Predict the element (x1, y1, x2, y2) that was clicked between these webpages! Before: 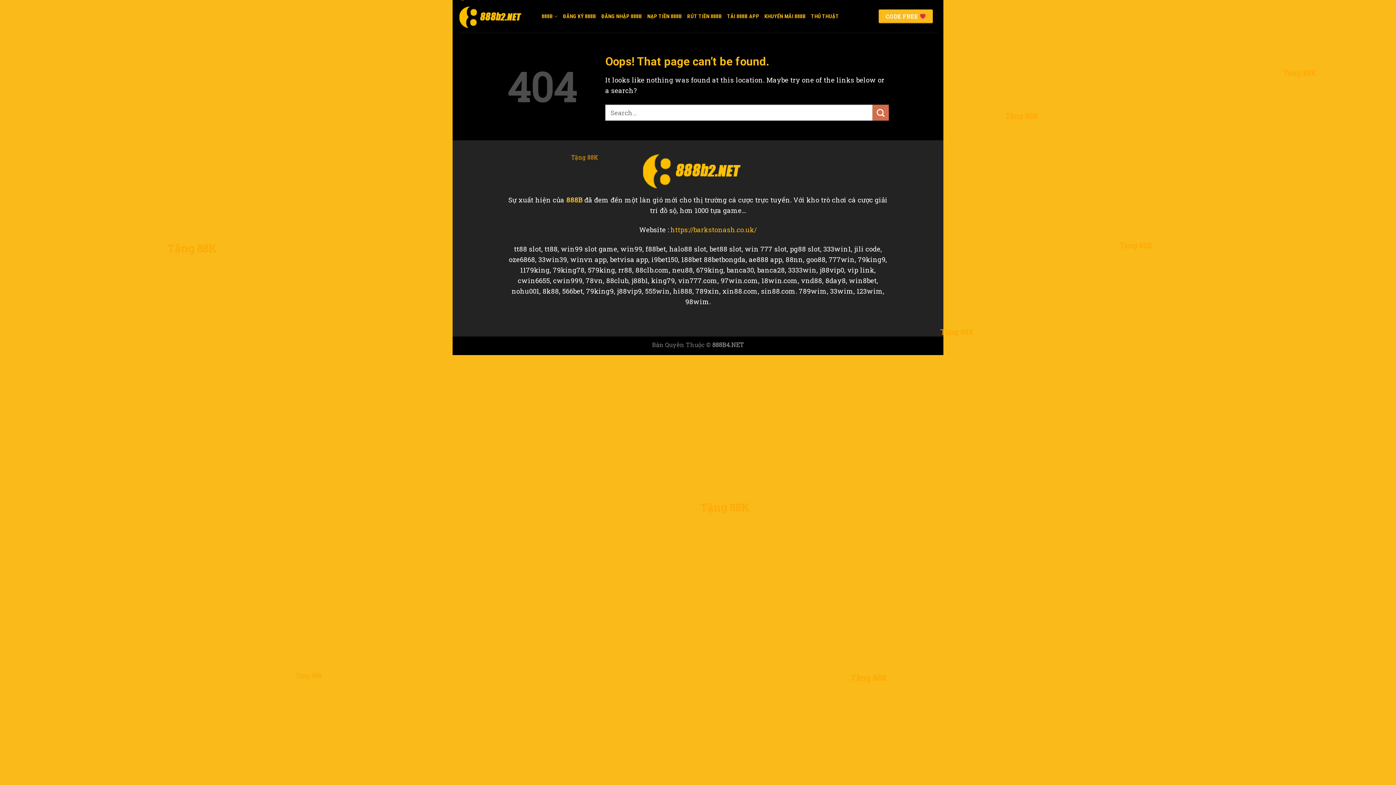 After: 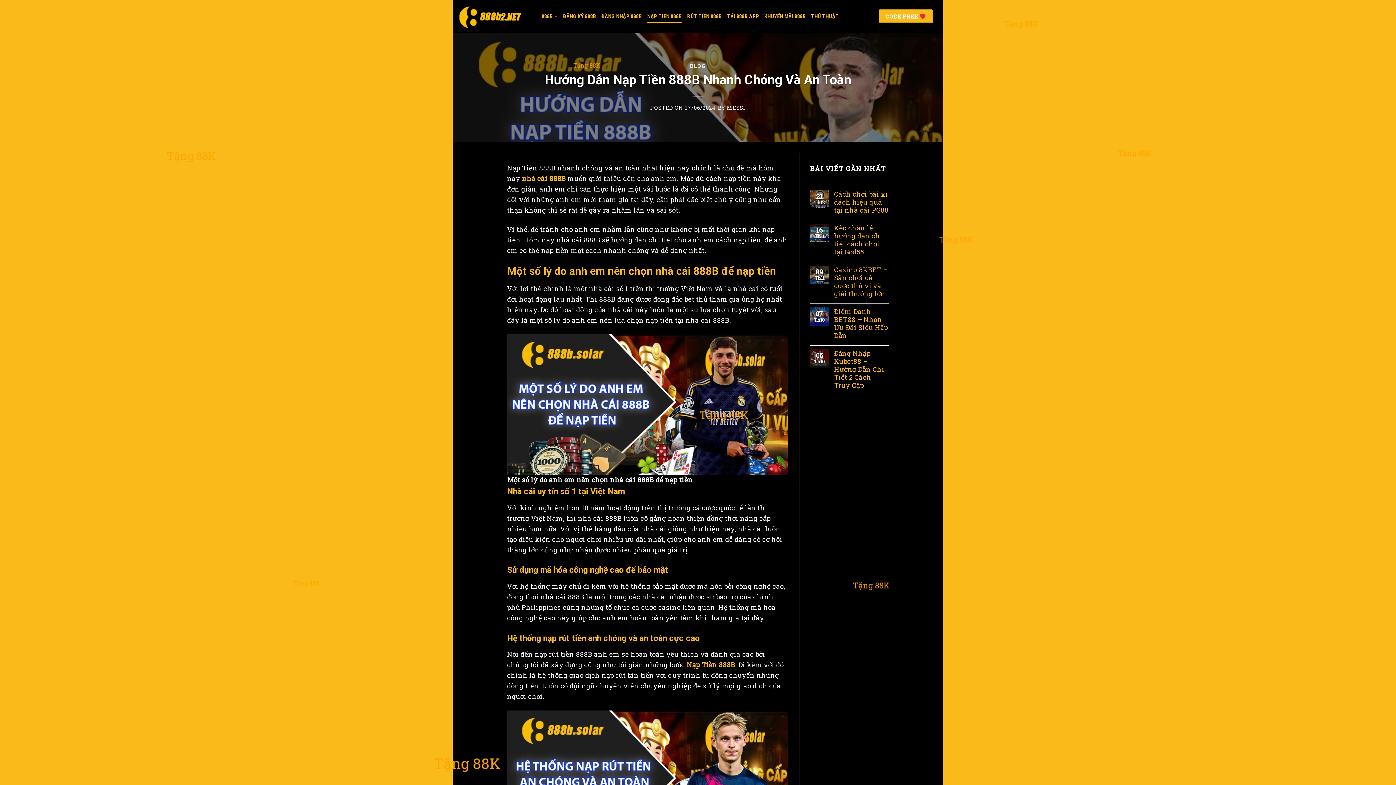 Action: label: NẠP TIỀN 888B bbox: (647, 9, 682, 22)